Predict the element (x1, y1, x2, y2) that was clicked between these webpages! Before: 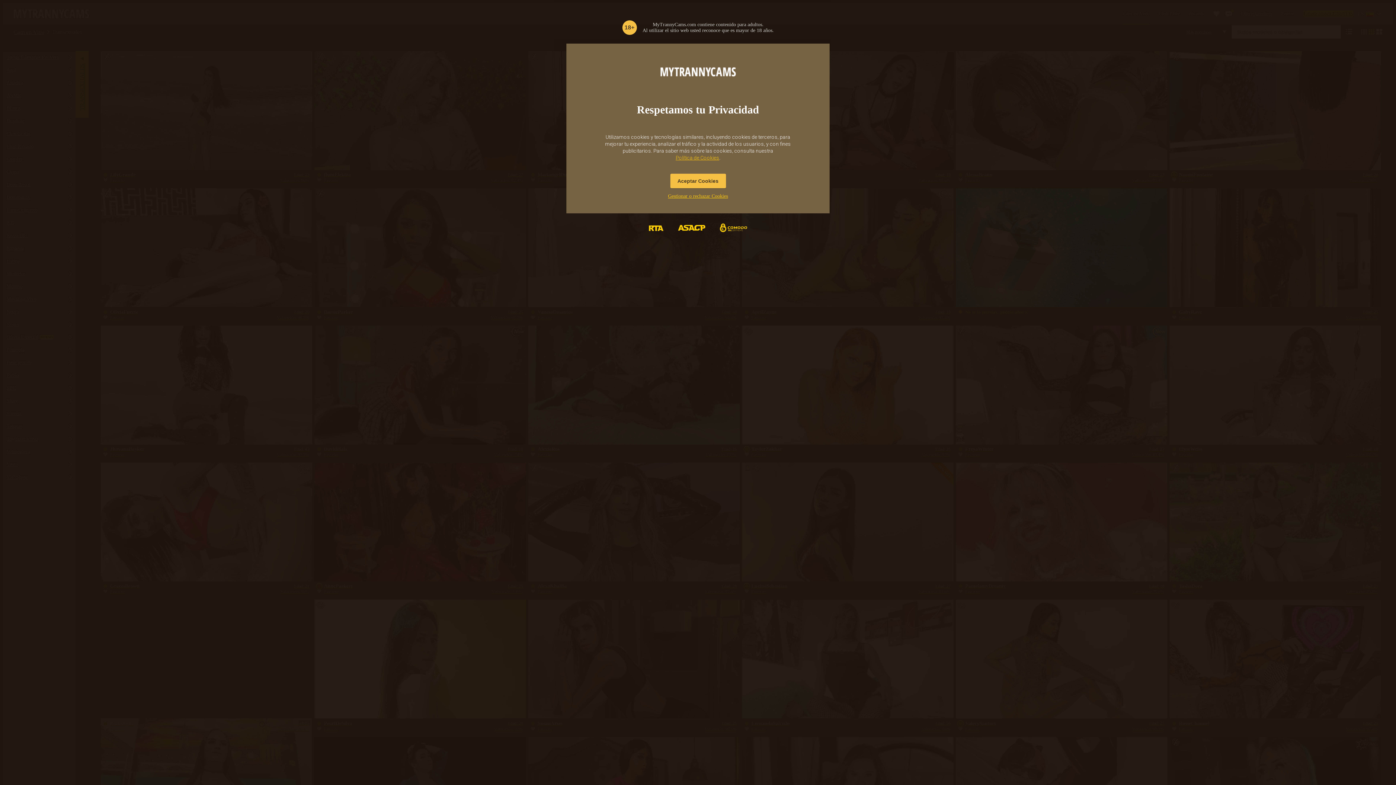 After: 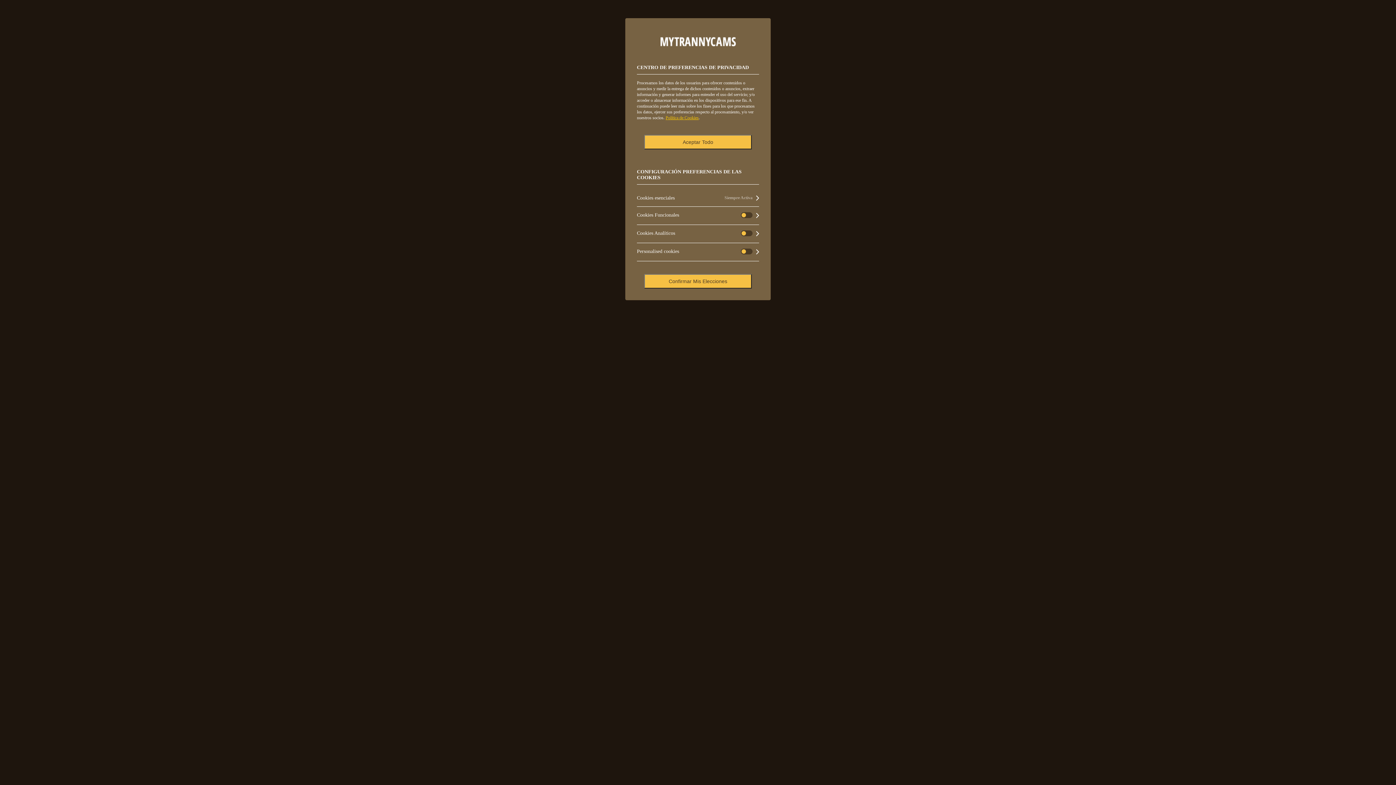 Action: label: Gestionar o rechazar Cookies bbox: (668, 193, 728, 198)